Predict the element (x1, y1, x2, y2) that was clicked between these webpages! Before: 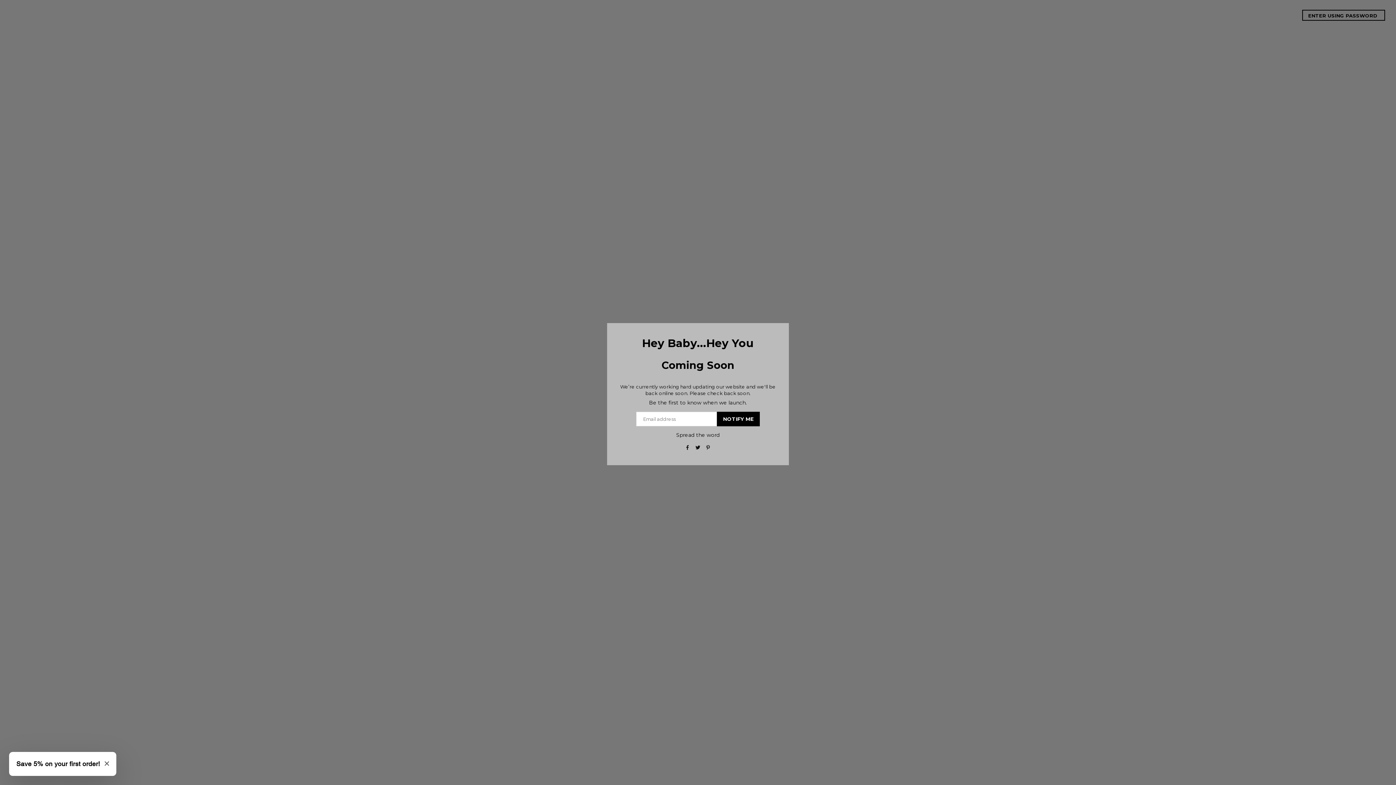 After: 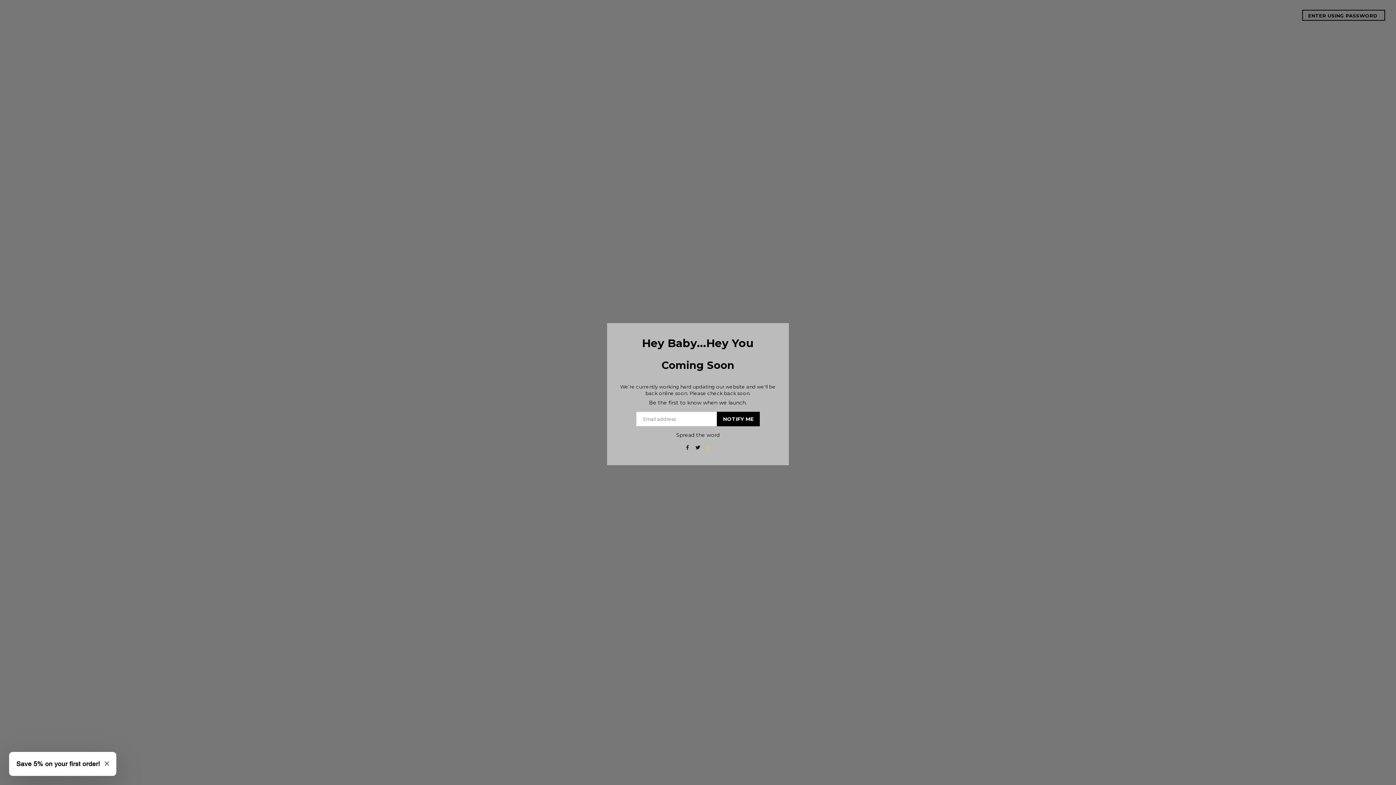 Action: bbox: (705, 444, 711, 450)